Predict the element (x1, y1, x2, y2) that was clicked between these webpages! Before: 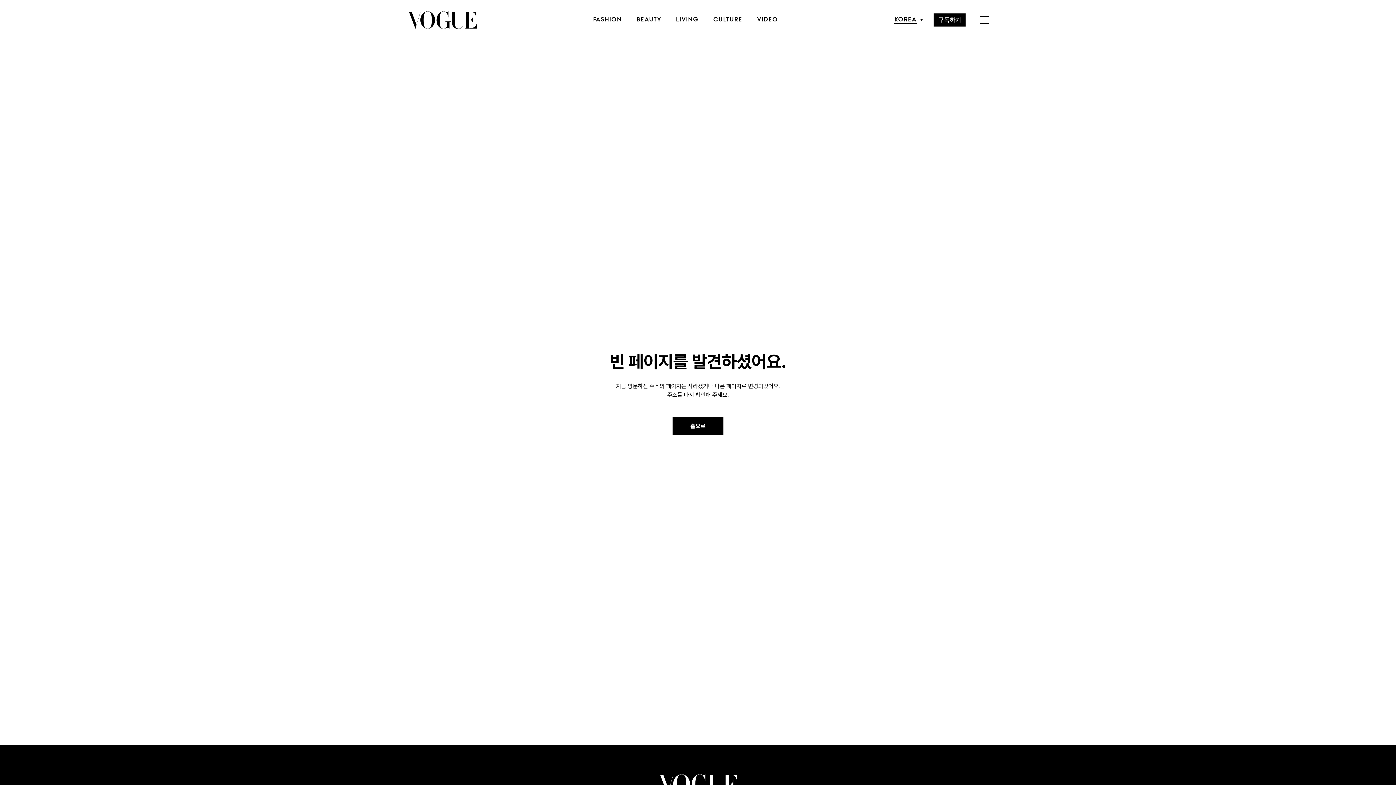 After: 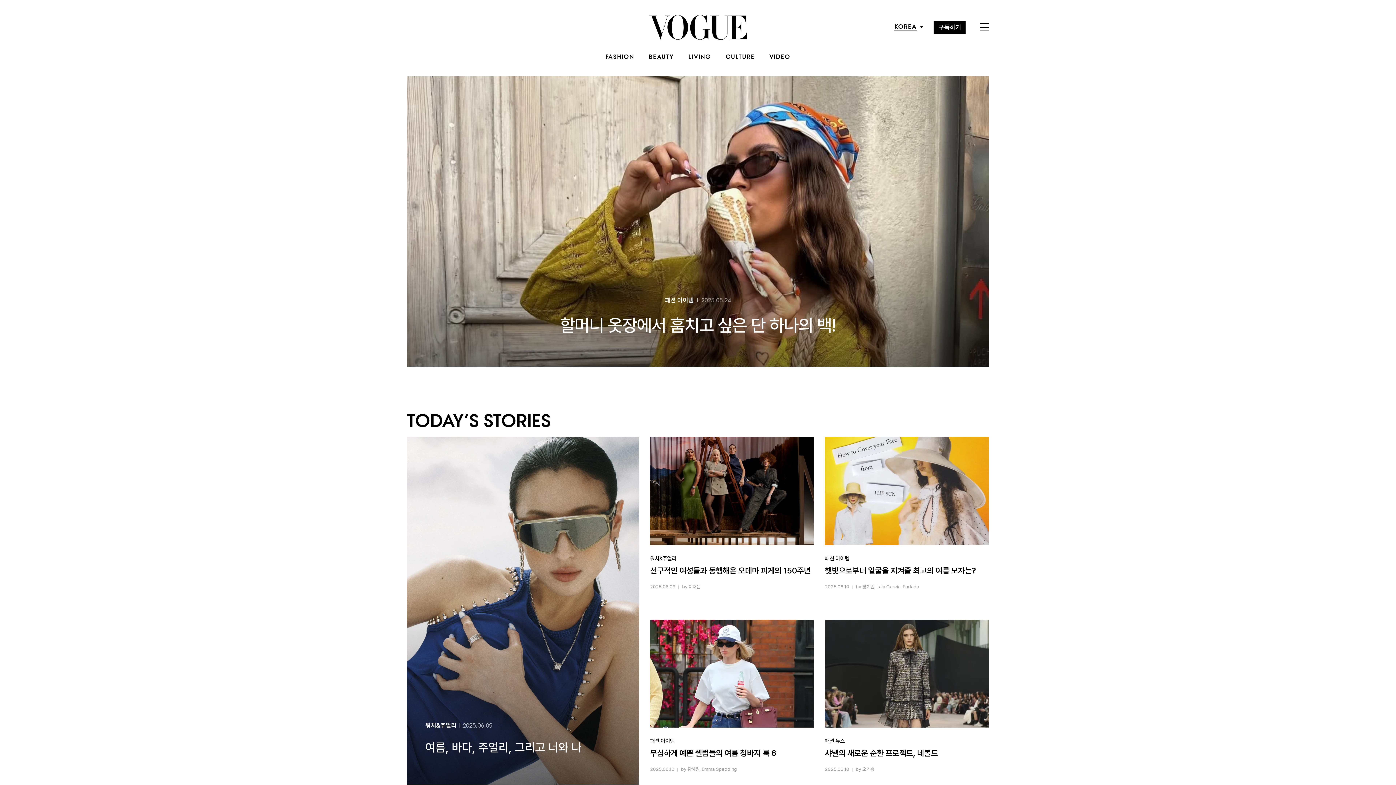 Action: bbox: (407, 17, 477, 23)